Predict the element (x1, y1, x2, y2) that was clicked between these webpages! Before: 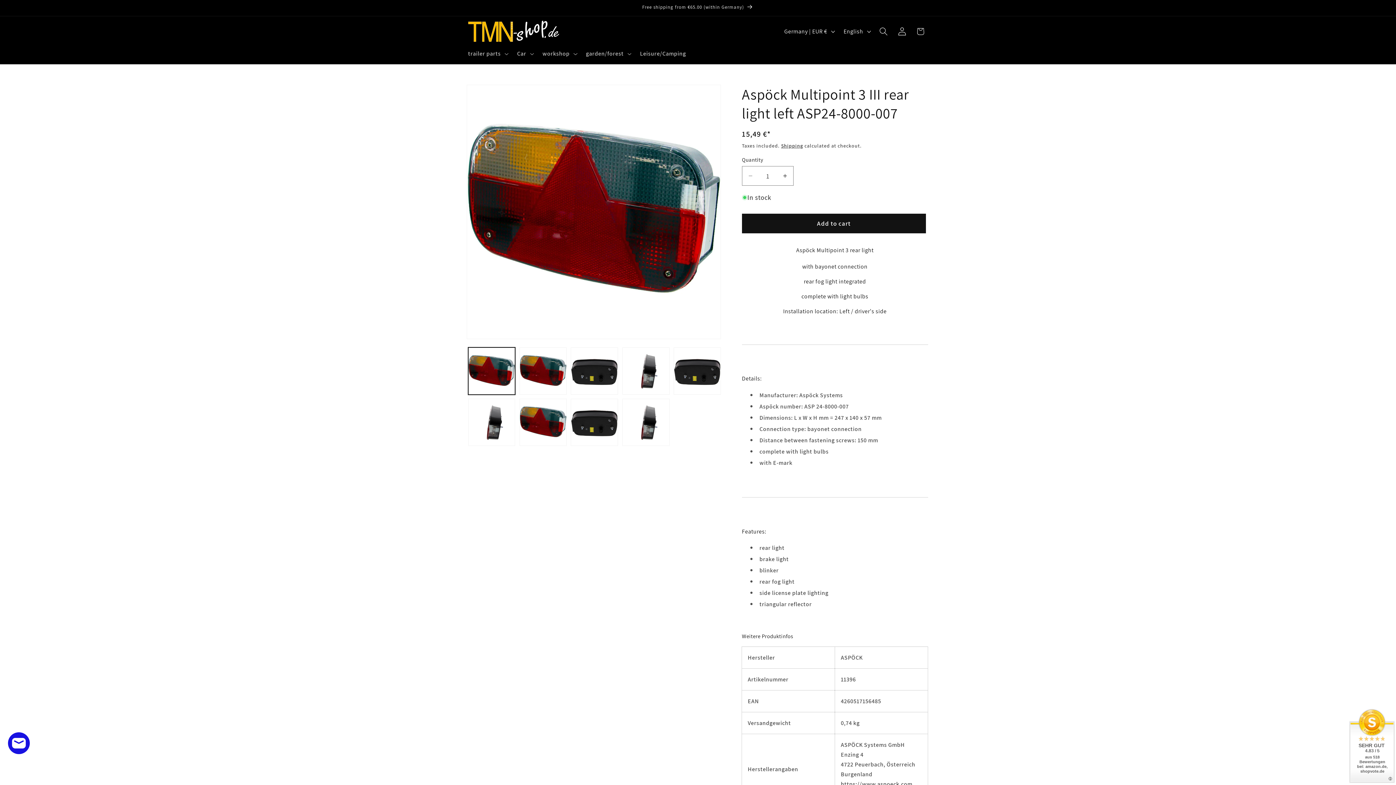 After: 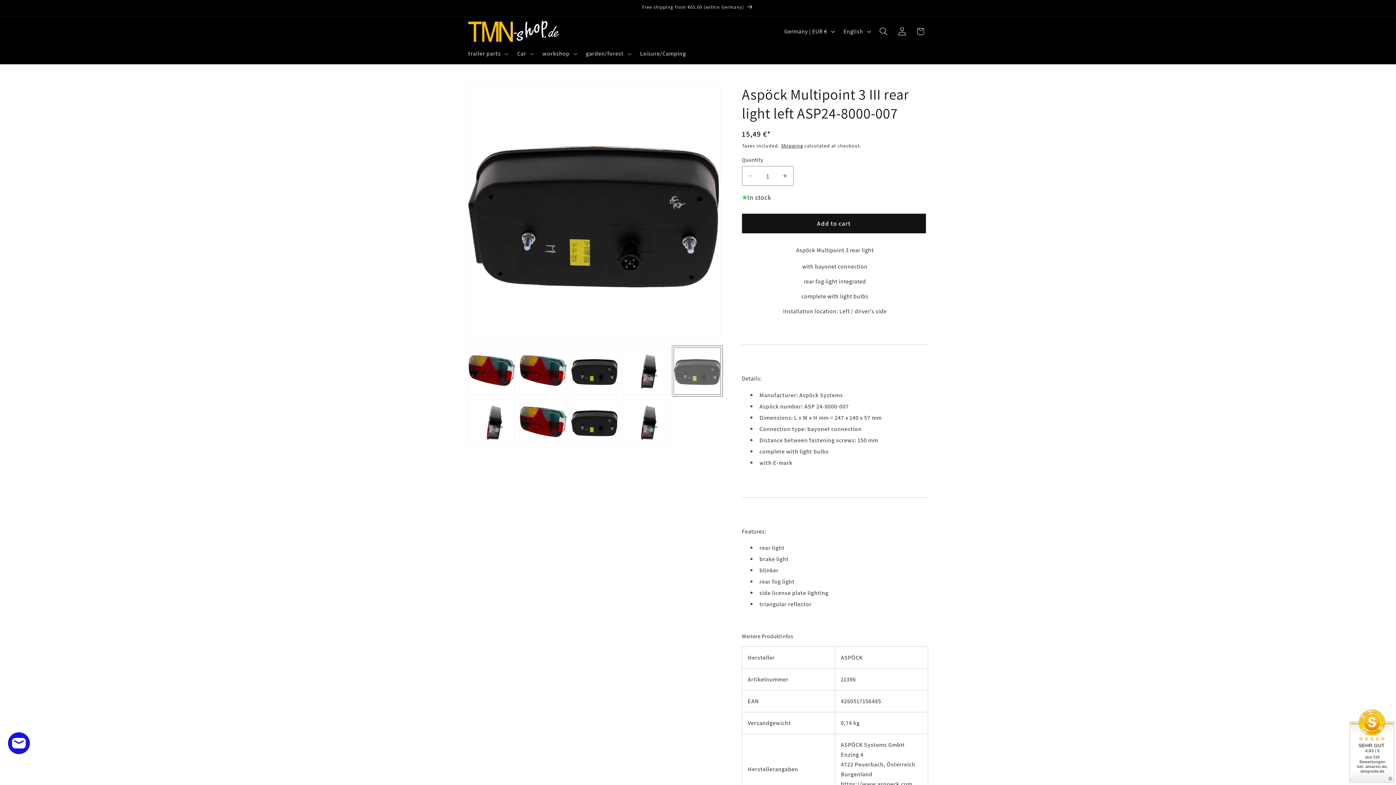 Action: bbox: (673, 347, 721, 394) label: Load image 5 in gallery view